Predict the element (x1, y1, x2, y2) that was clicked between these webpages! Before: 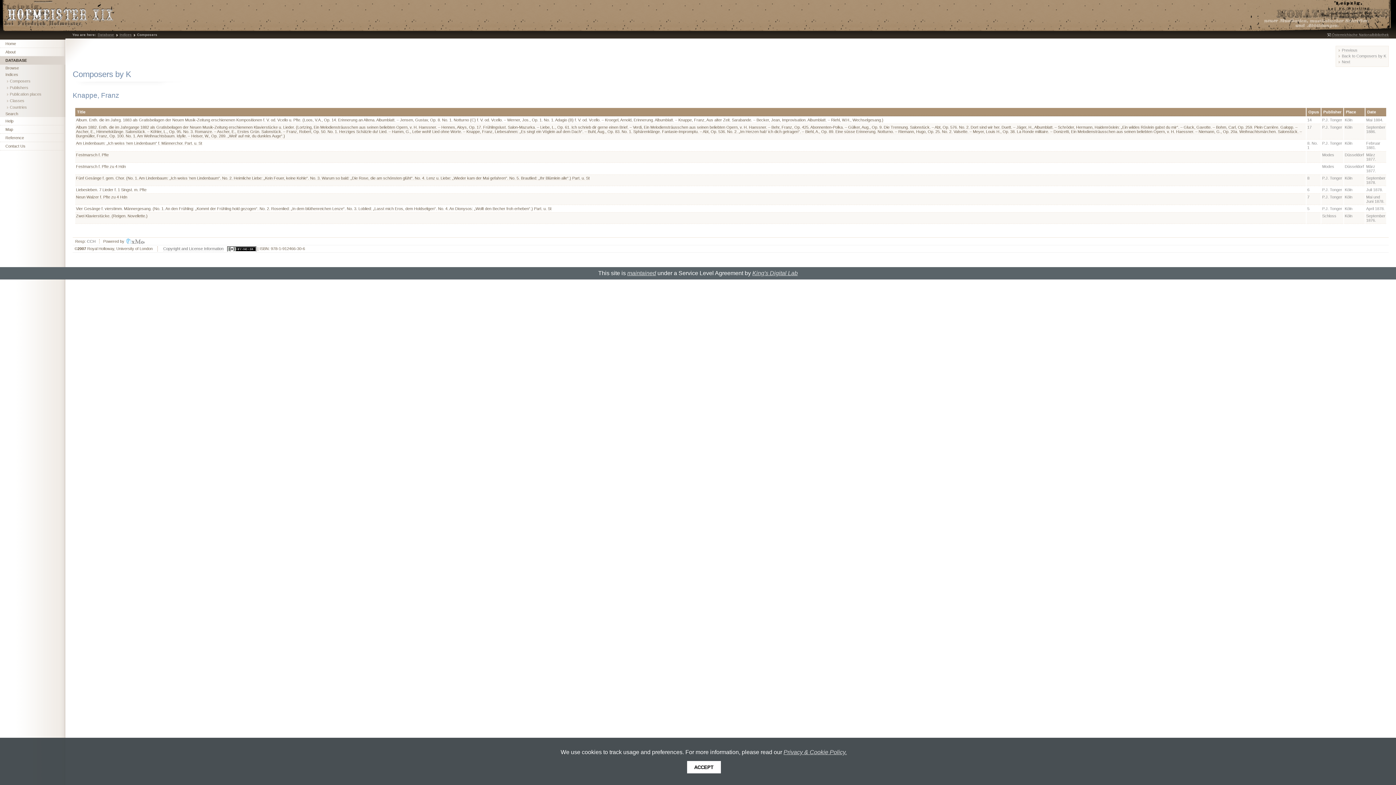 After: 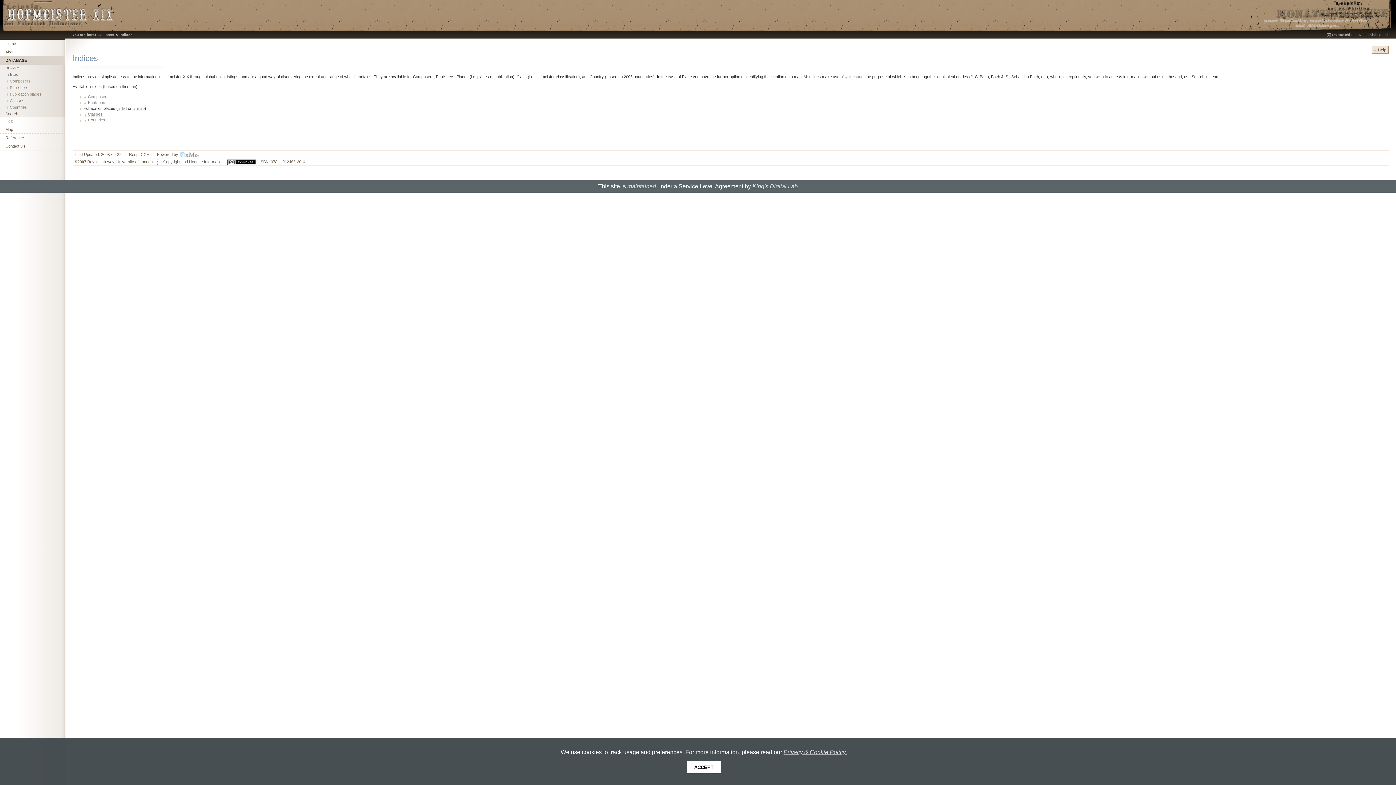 Action: label: Indices bbox: (117, 32, 135, 36)